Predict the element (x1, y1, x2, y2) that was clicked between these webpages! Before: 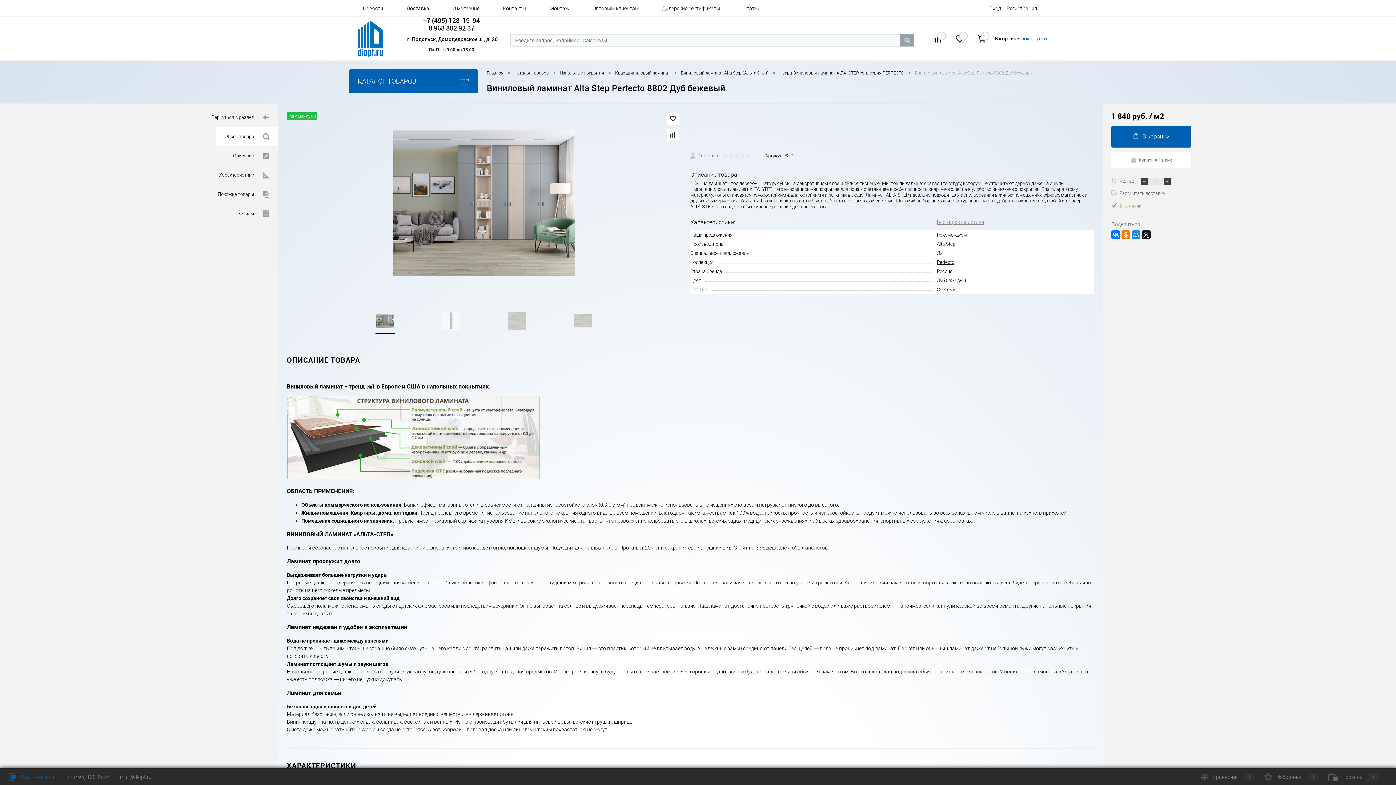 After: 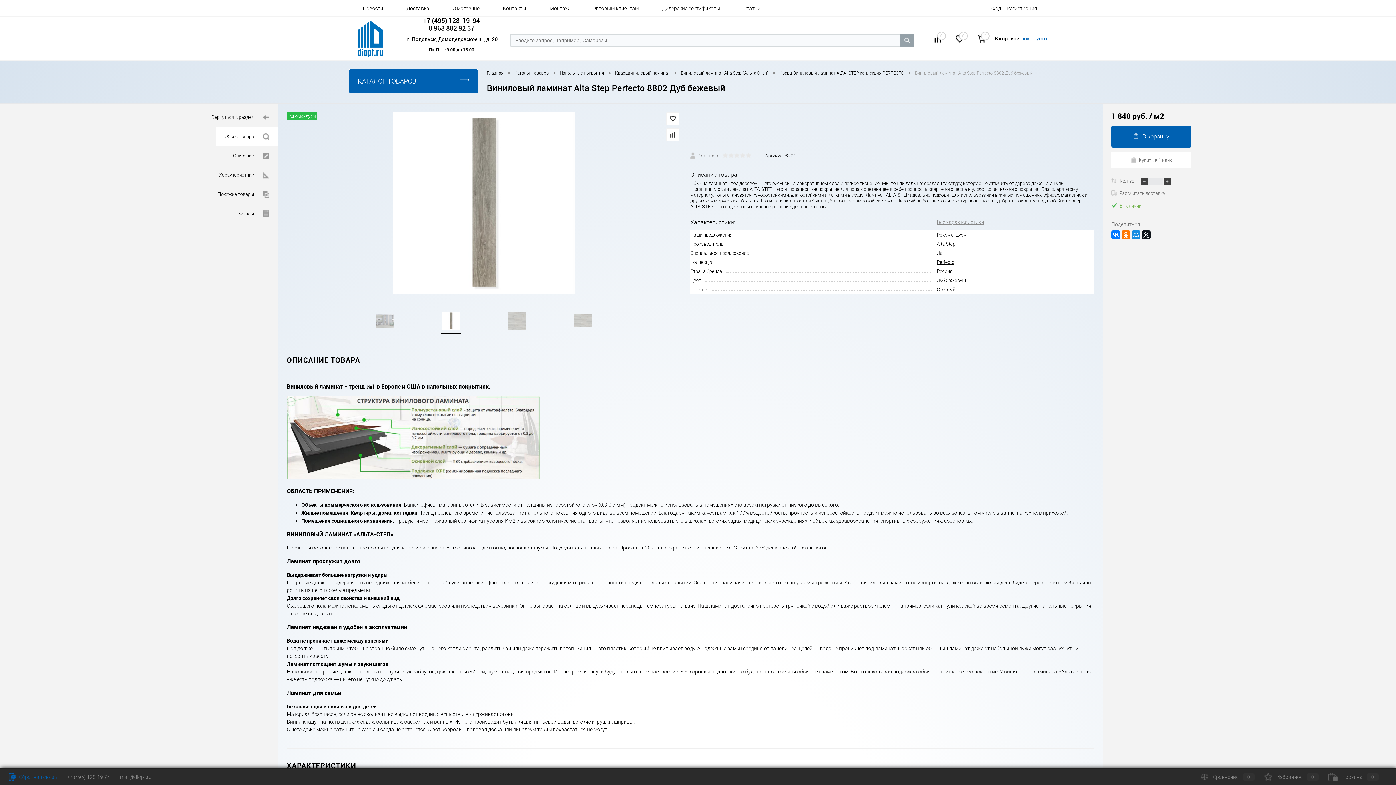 Action: bbox: (418, 311, 484, 329)